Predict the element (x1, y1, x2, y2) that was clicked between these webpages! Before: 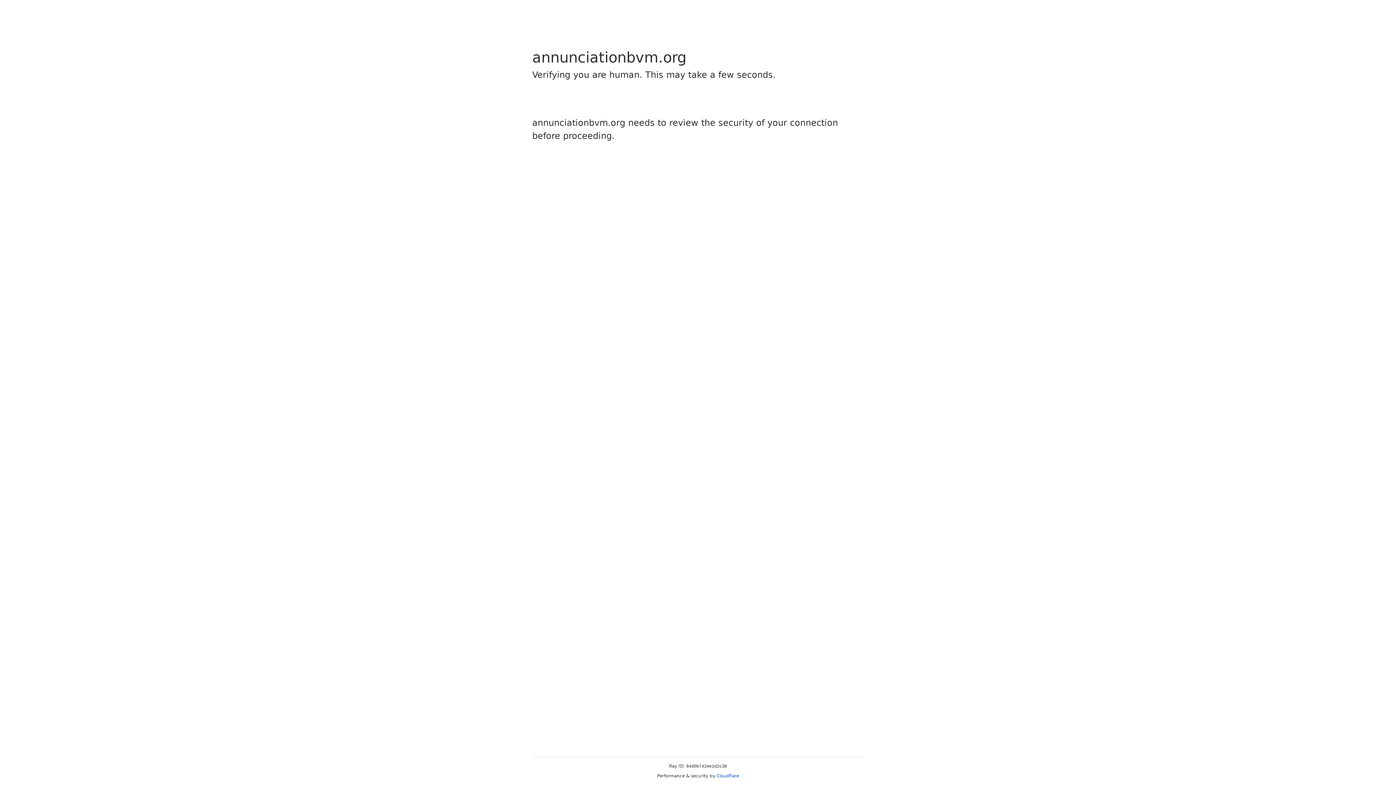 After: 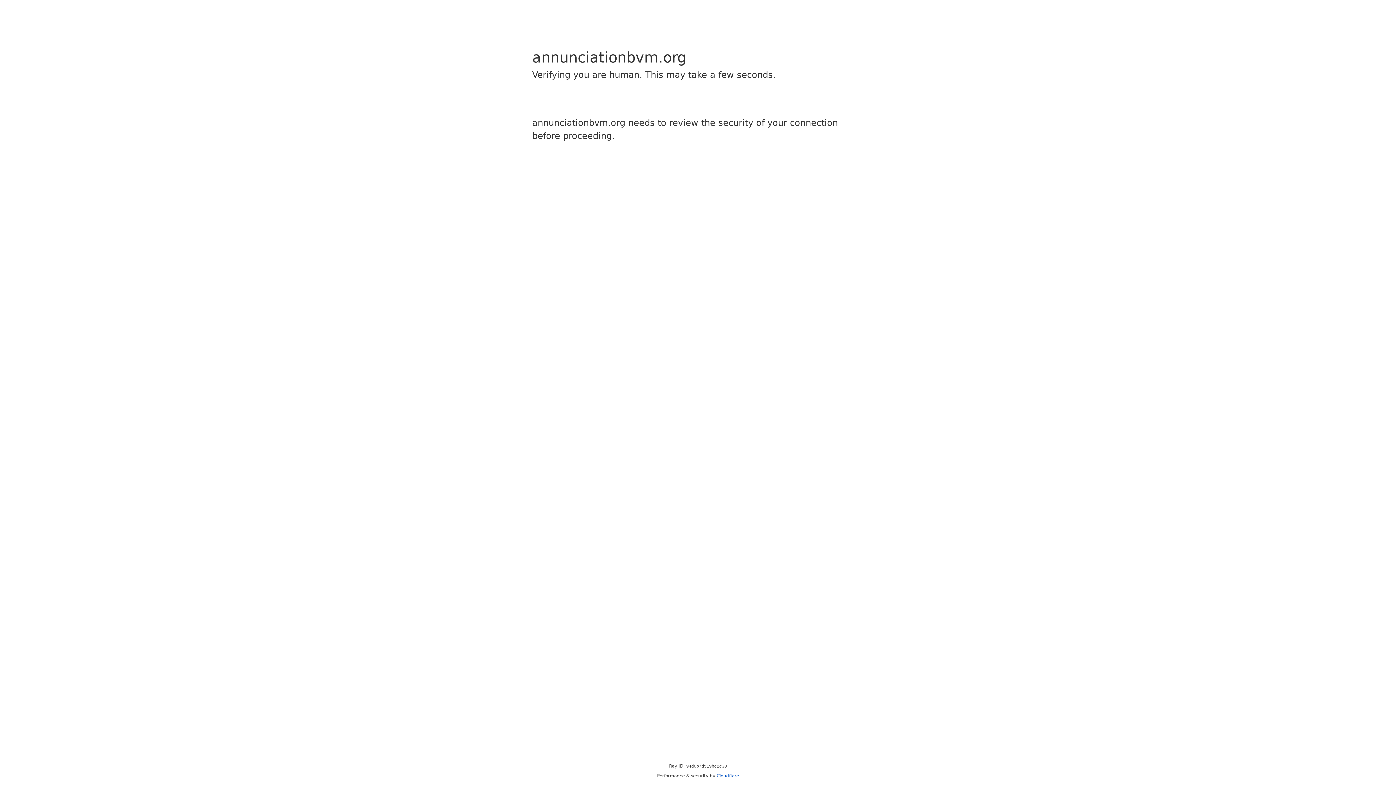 Action: label: Cloudflare bbox: (716, 773, 739, 778)